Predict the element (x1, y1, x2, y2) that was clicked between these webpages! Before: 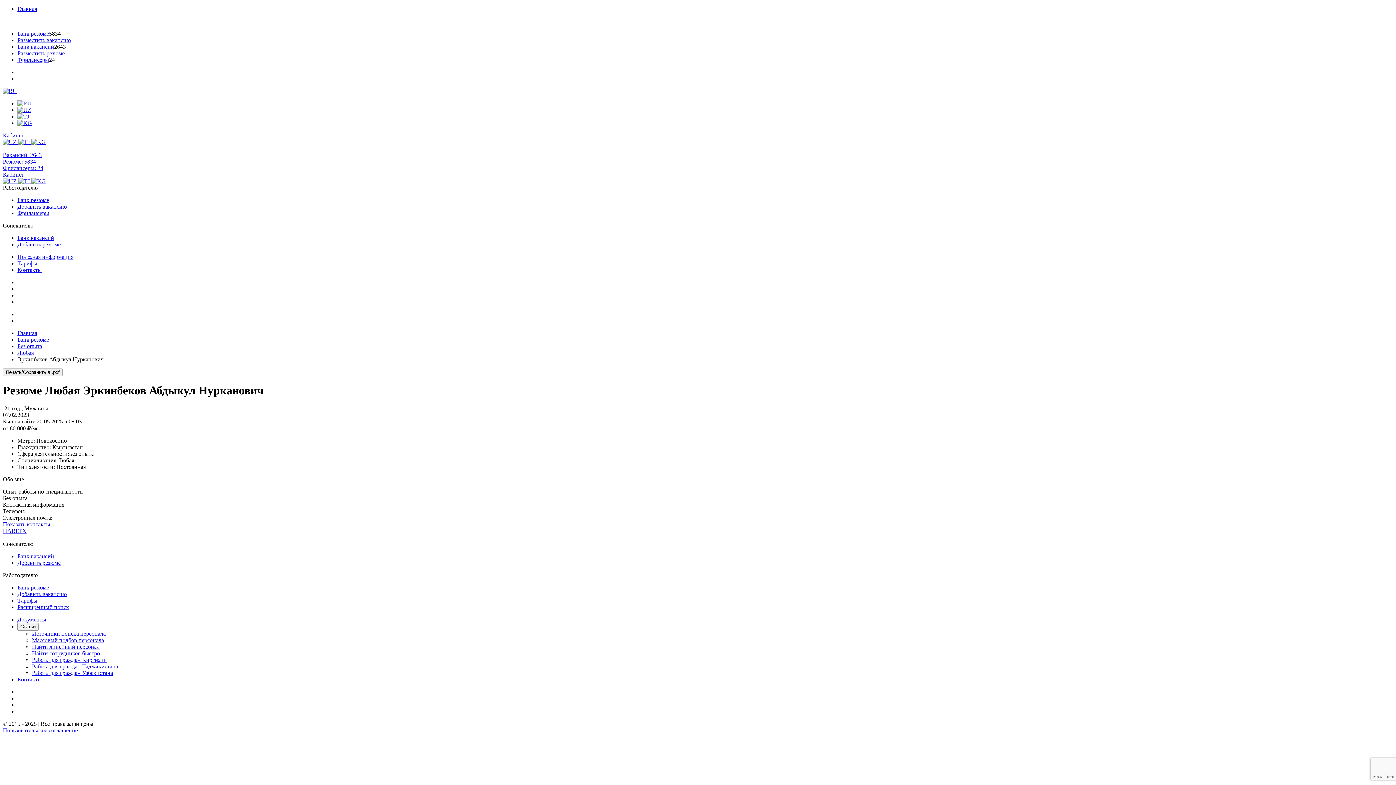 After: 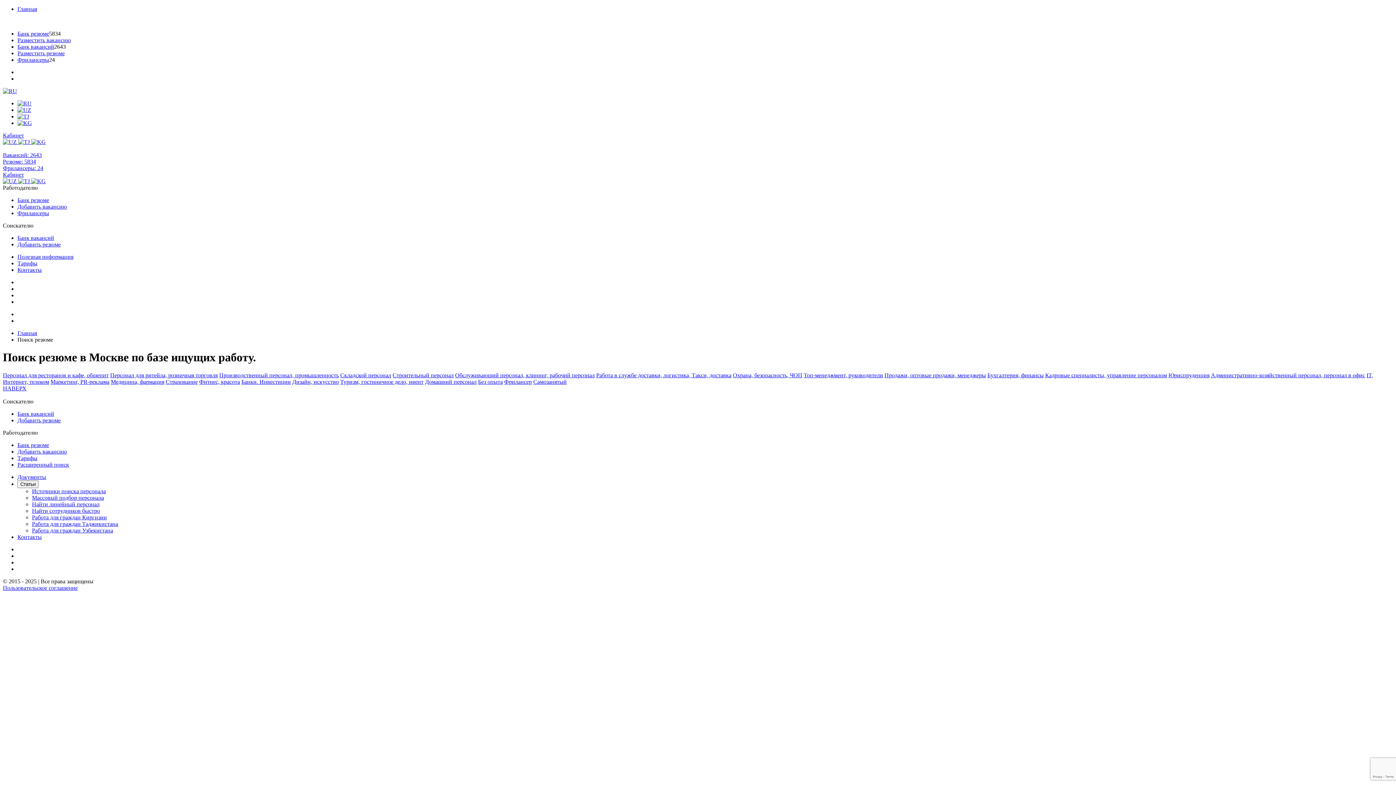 Action: bbox: (17, 604, 69, 610) label: Расширенный поиск